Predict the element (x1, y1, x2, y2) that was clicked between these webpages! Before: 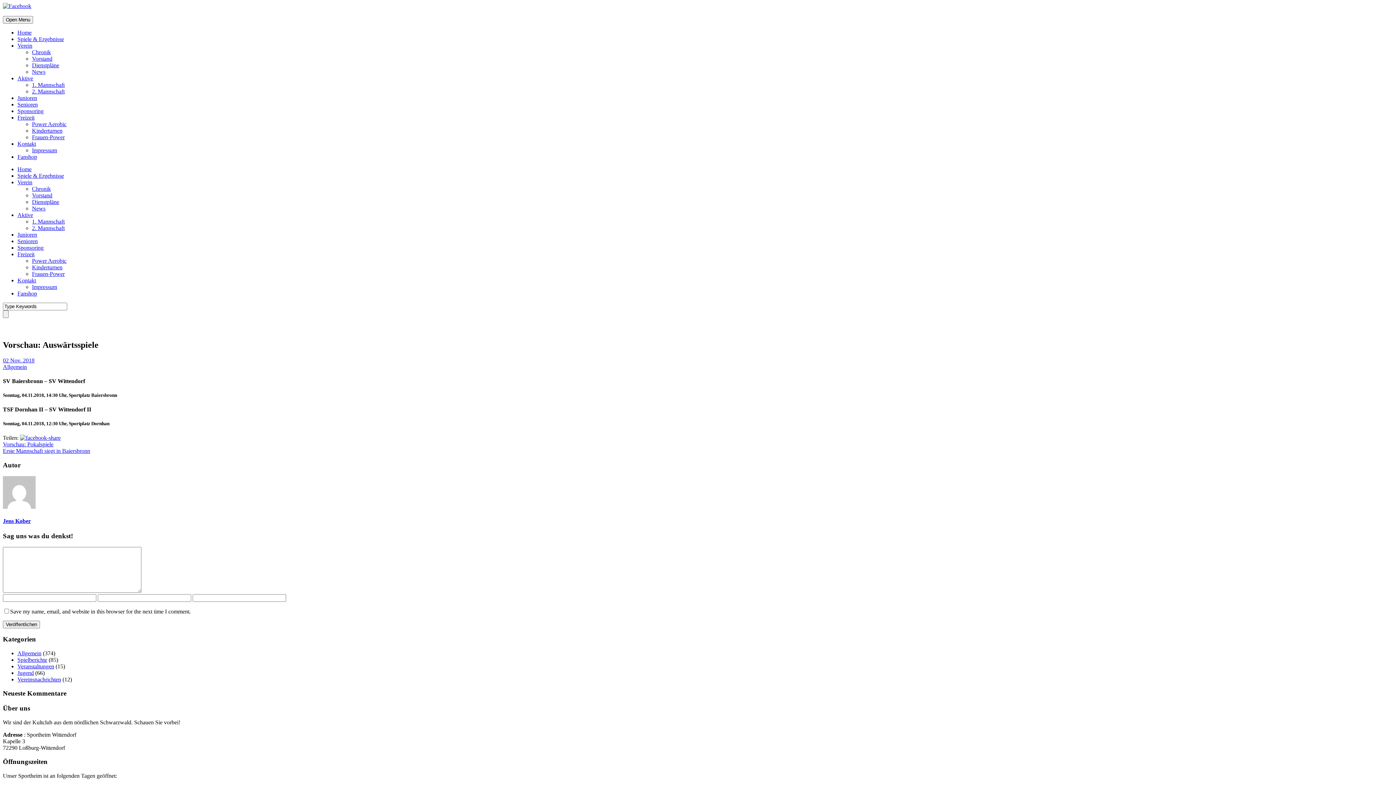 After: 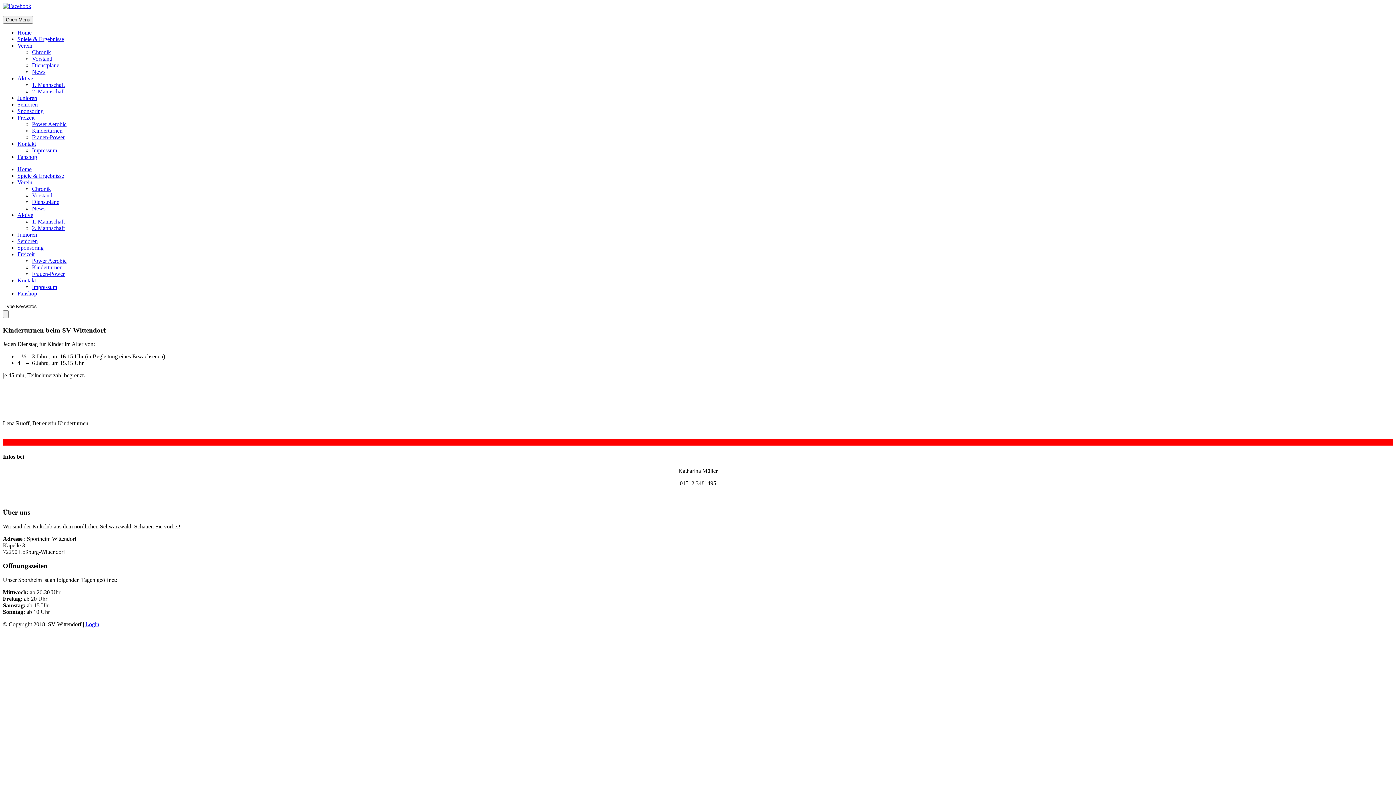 Action: bbox: (17, 251, 34, 257) label: Freizeit